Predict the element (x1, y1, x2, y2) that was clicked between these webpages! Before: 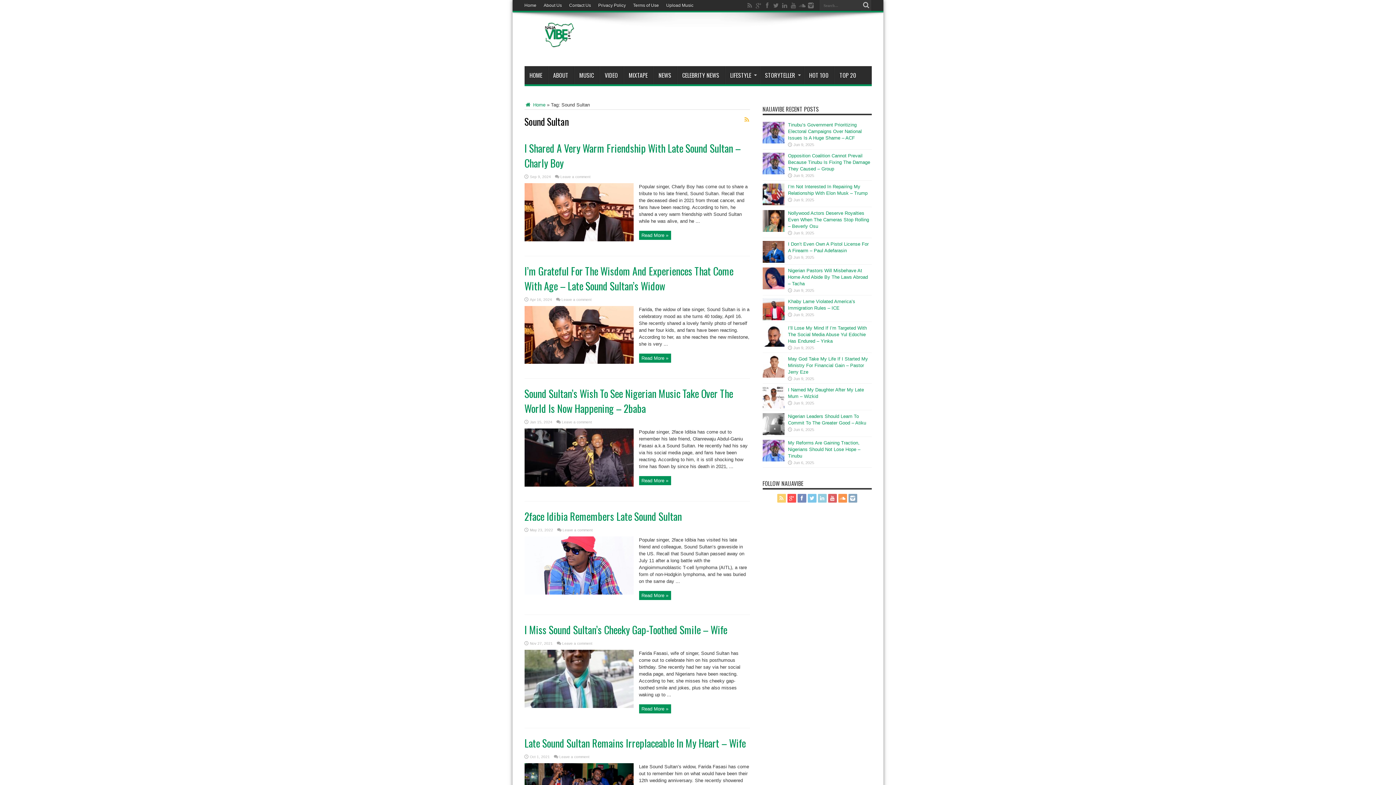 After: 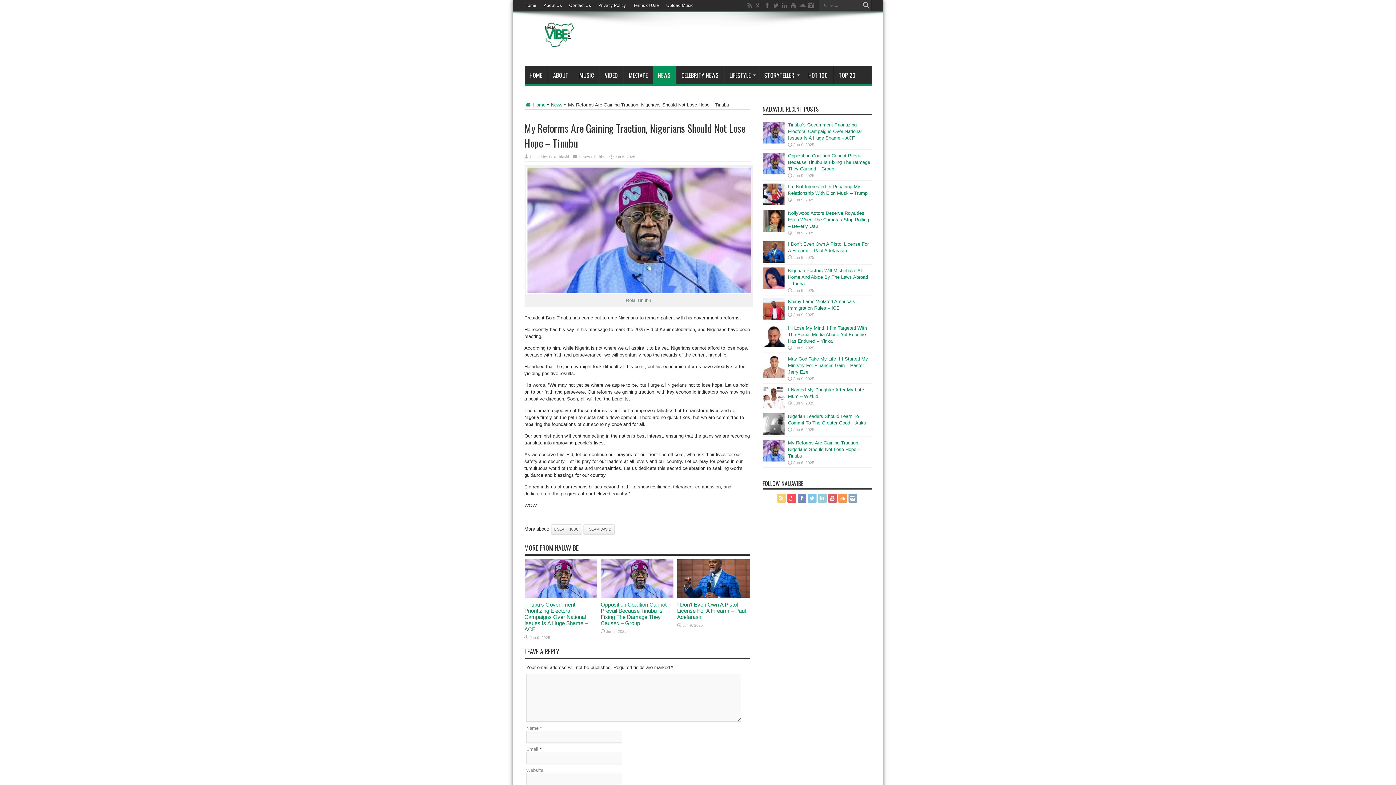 Action: bbox: (762, 457, 784, 462)